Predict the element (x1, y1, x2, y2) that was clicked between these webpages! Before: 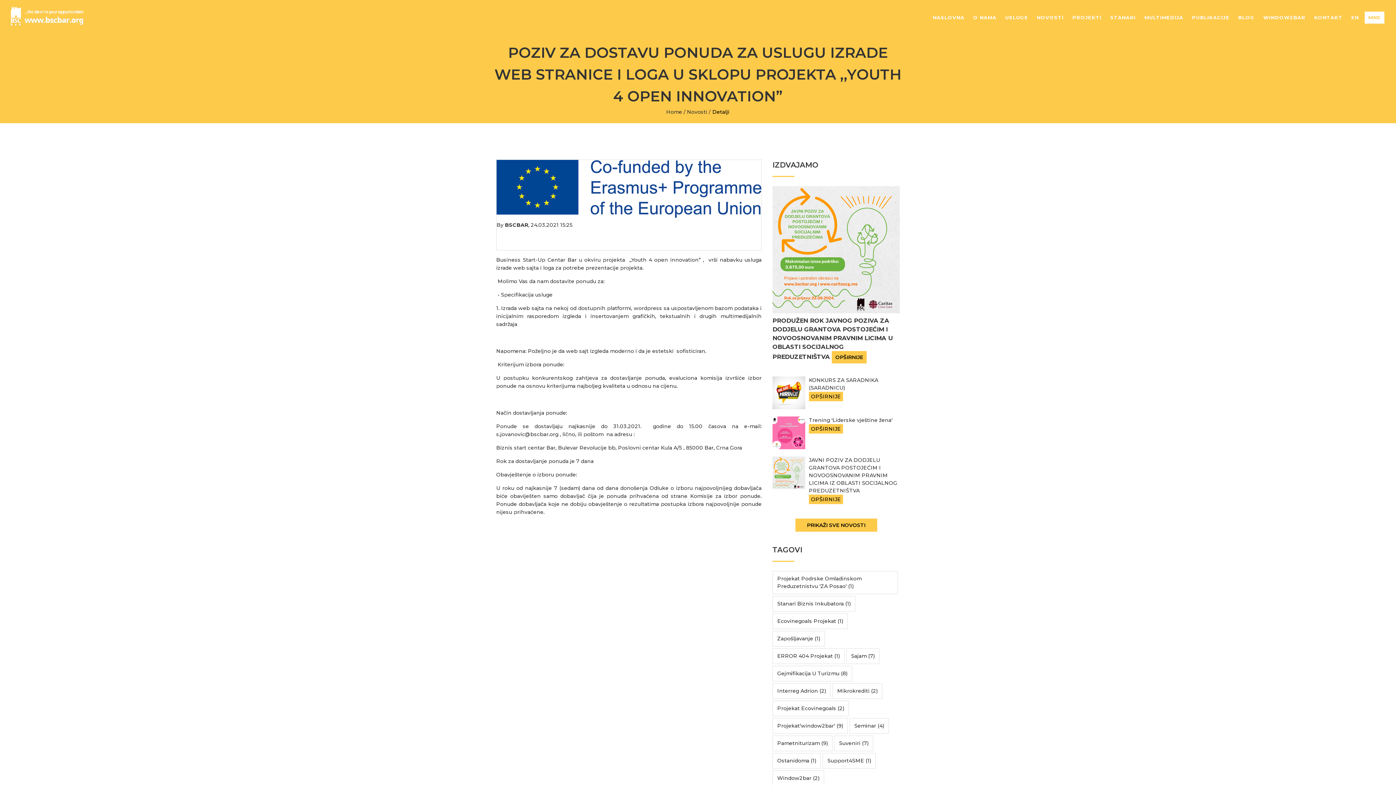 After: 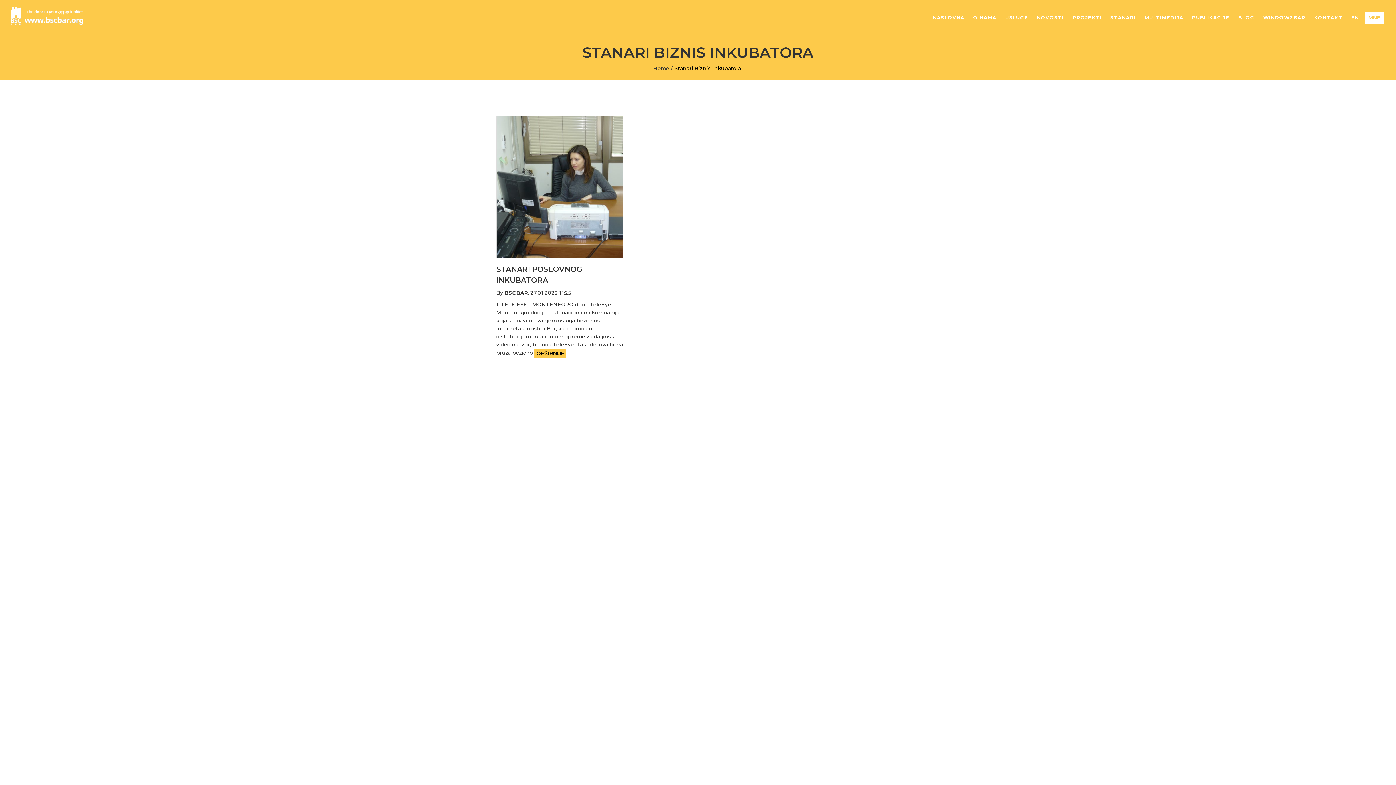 Action: bbox: (772, 596, 855, 612) label: Stanari Biznis Inkubatora (1)